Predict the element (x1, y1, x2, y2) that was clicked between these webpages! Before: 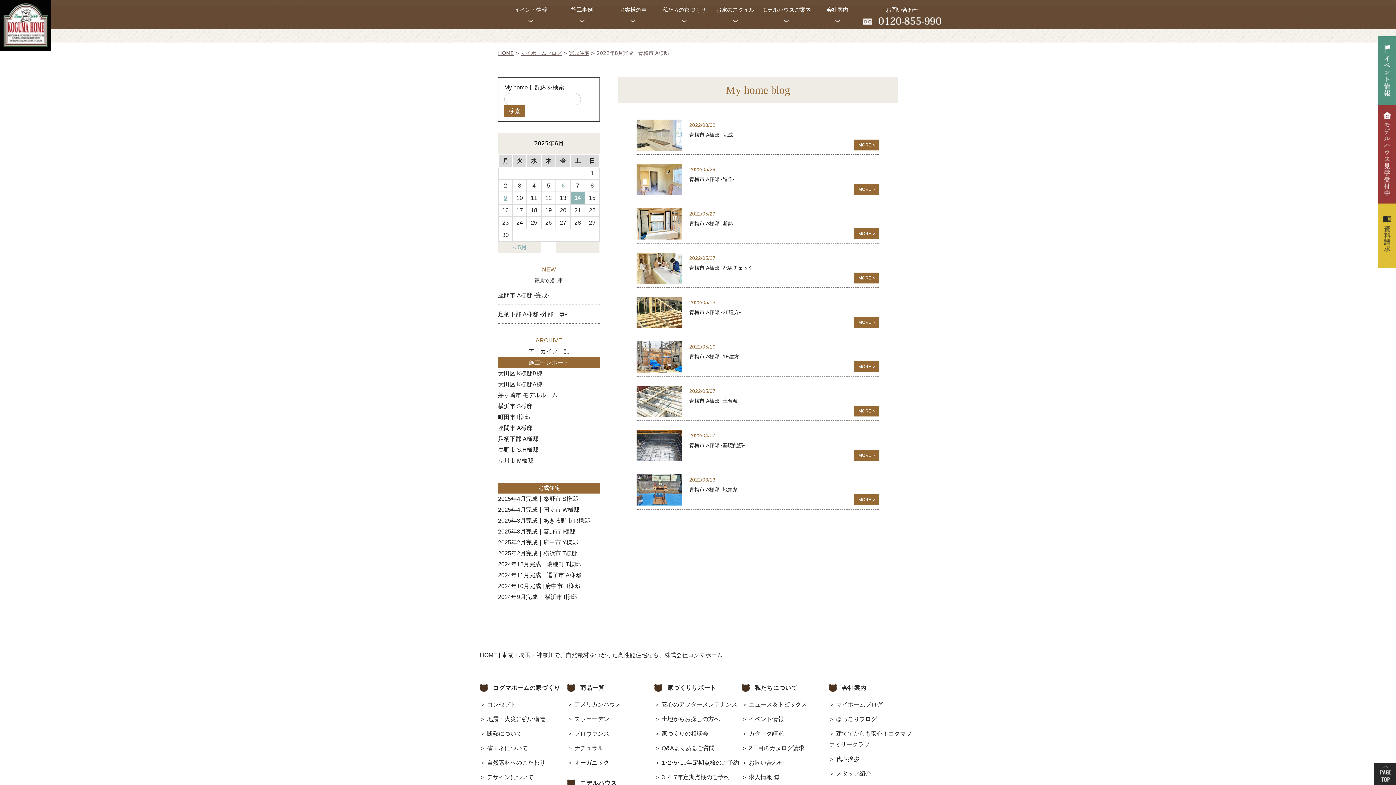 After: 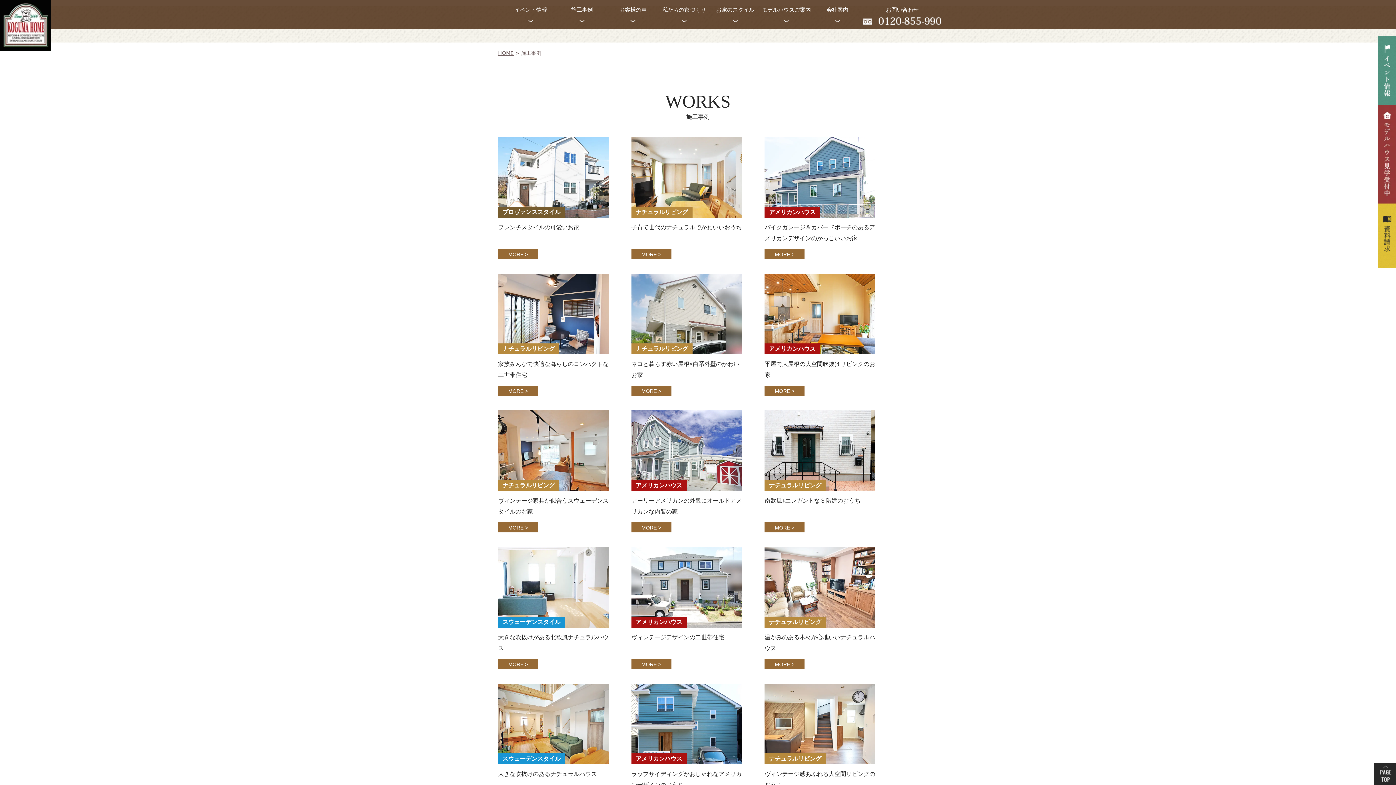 Action: bbox: (556, 4, 607, 15) label: 施工事例